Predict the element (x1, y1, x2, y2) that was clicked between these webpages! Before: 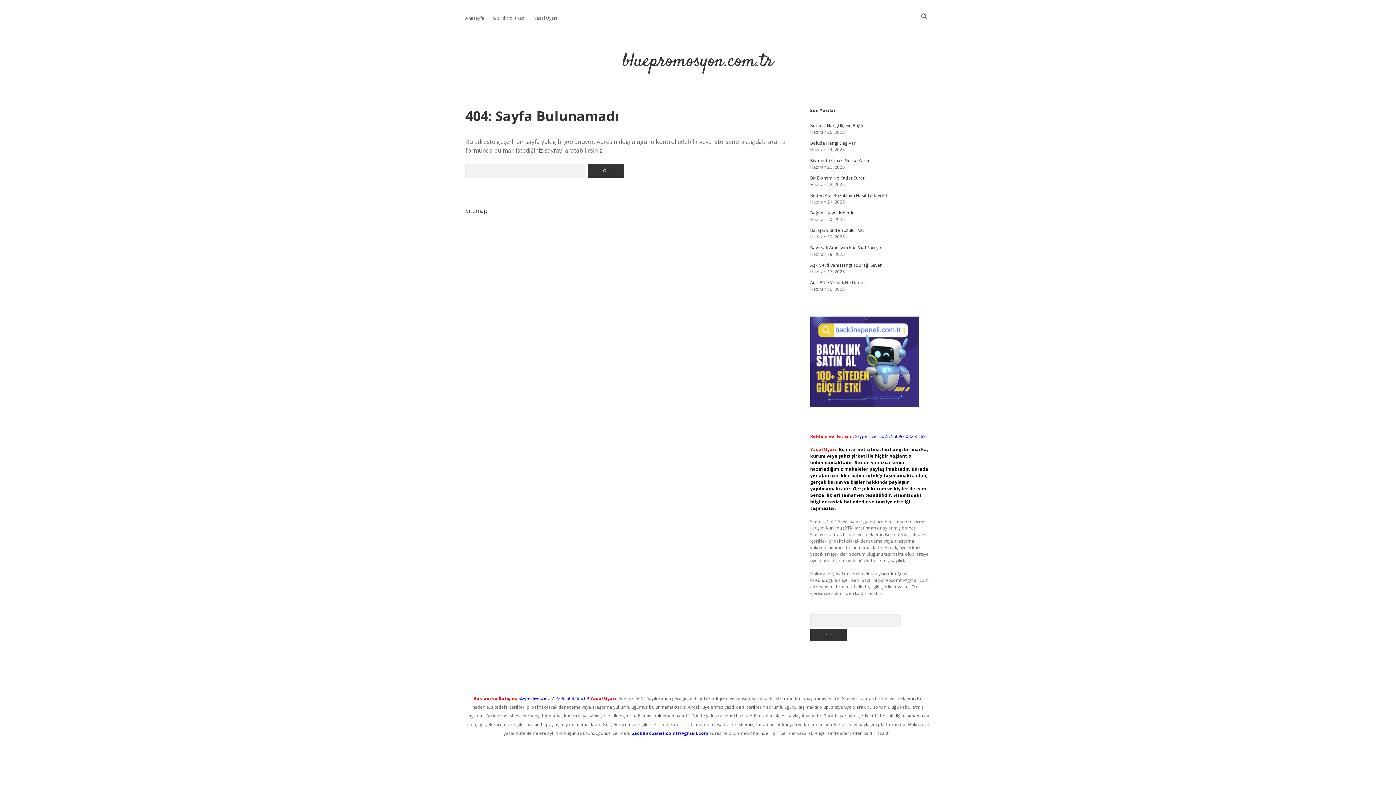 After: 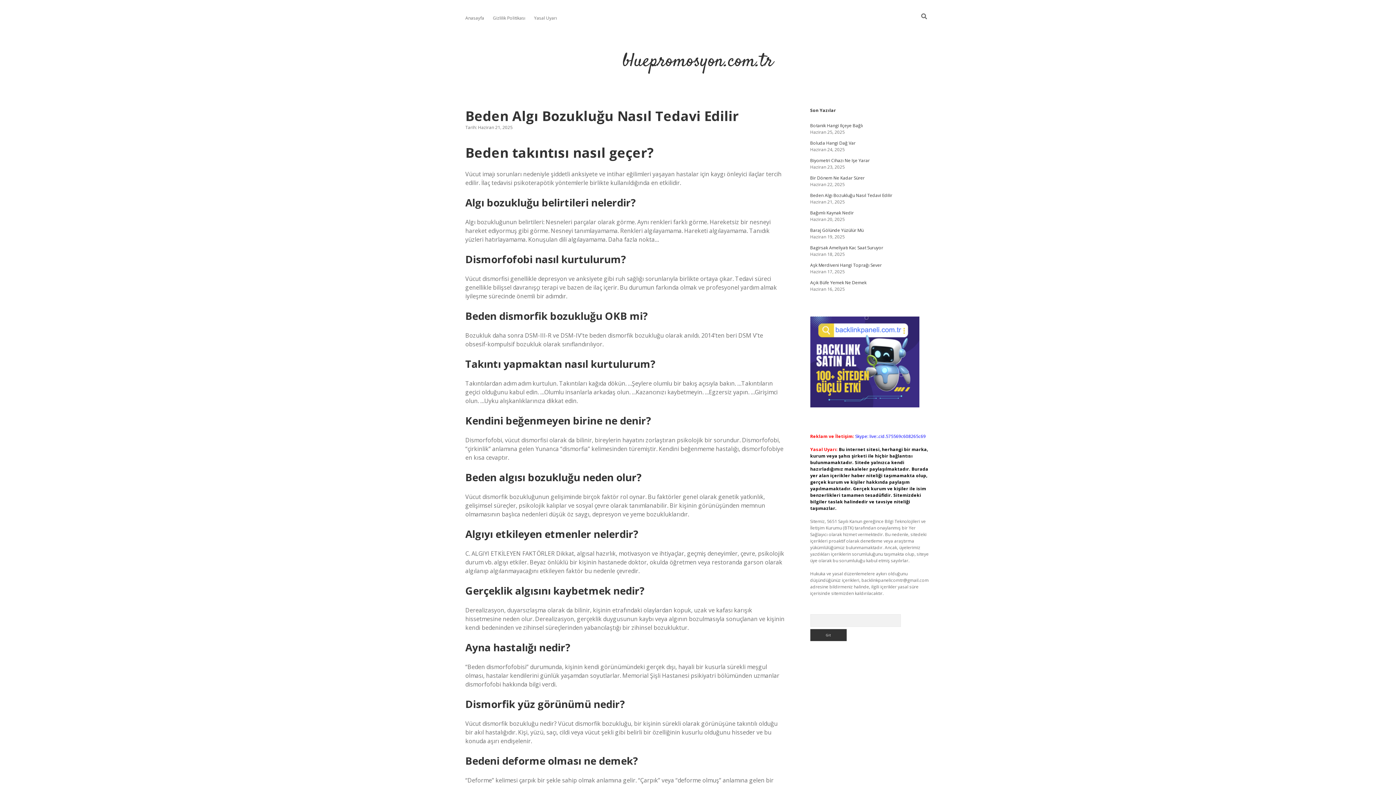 Action: bbox: (810, 192, 892, 198) label: Beden Algı Bozukluğu Nasıl Tedavi Edilir